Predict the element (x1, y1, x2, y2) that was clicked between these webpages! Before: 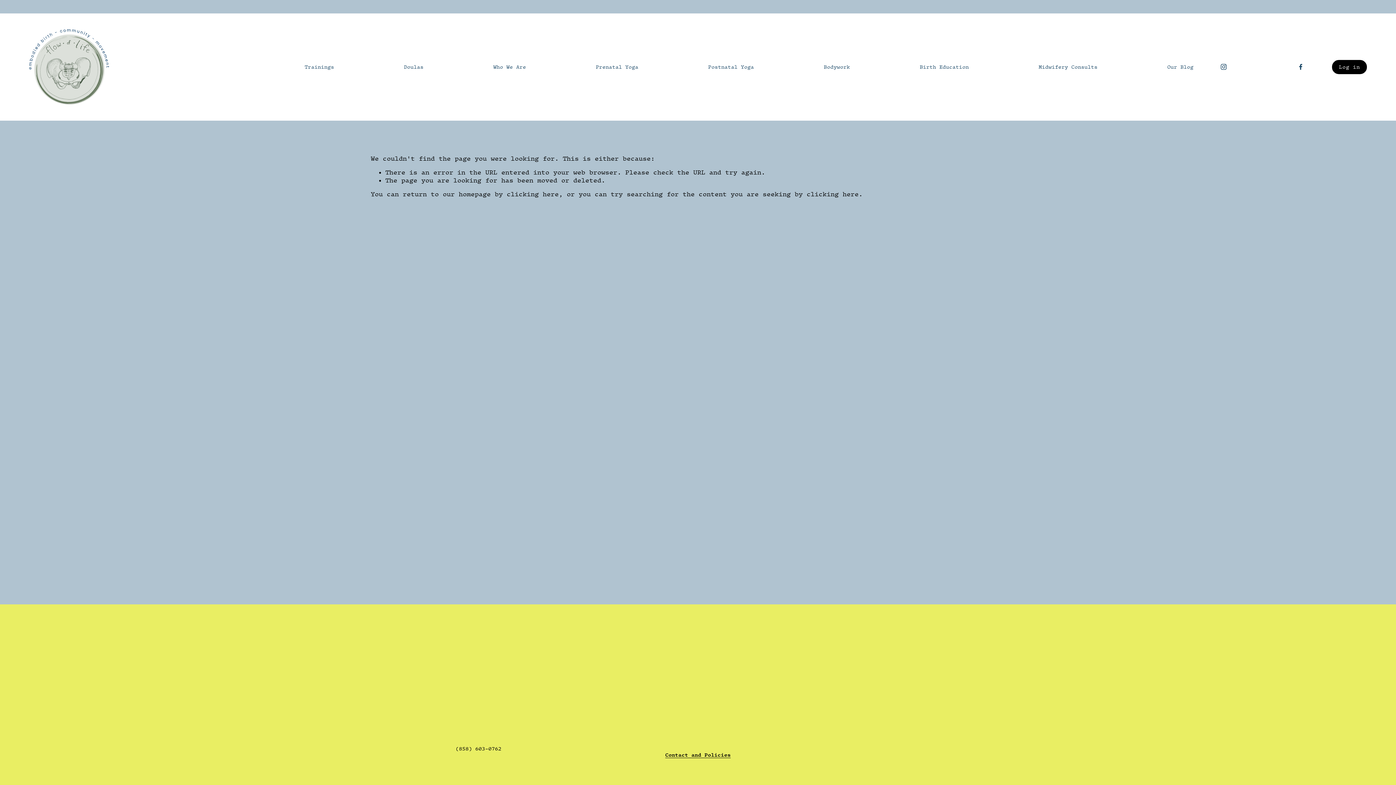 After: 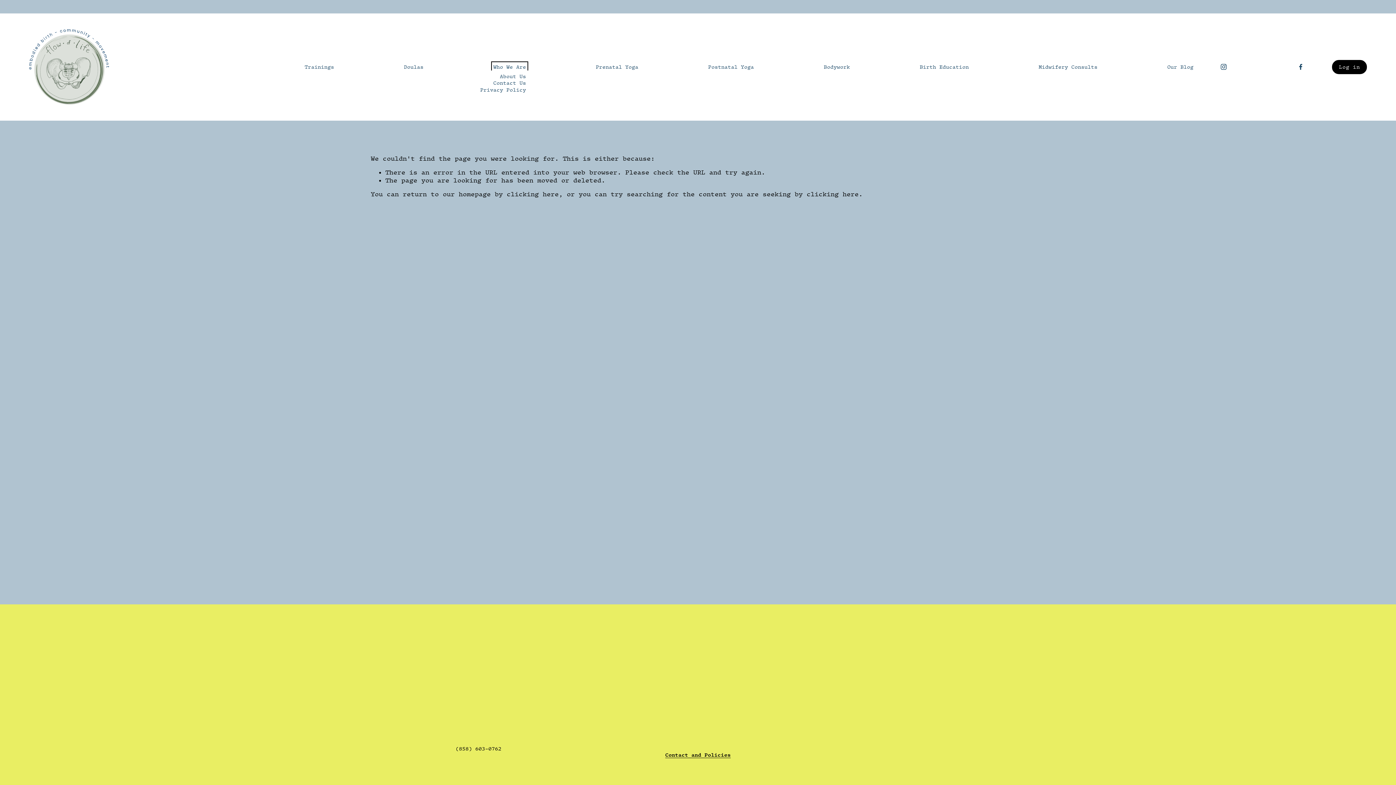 Action: bbox: (493, 63, 526, 70) label: folder dropdown